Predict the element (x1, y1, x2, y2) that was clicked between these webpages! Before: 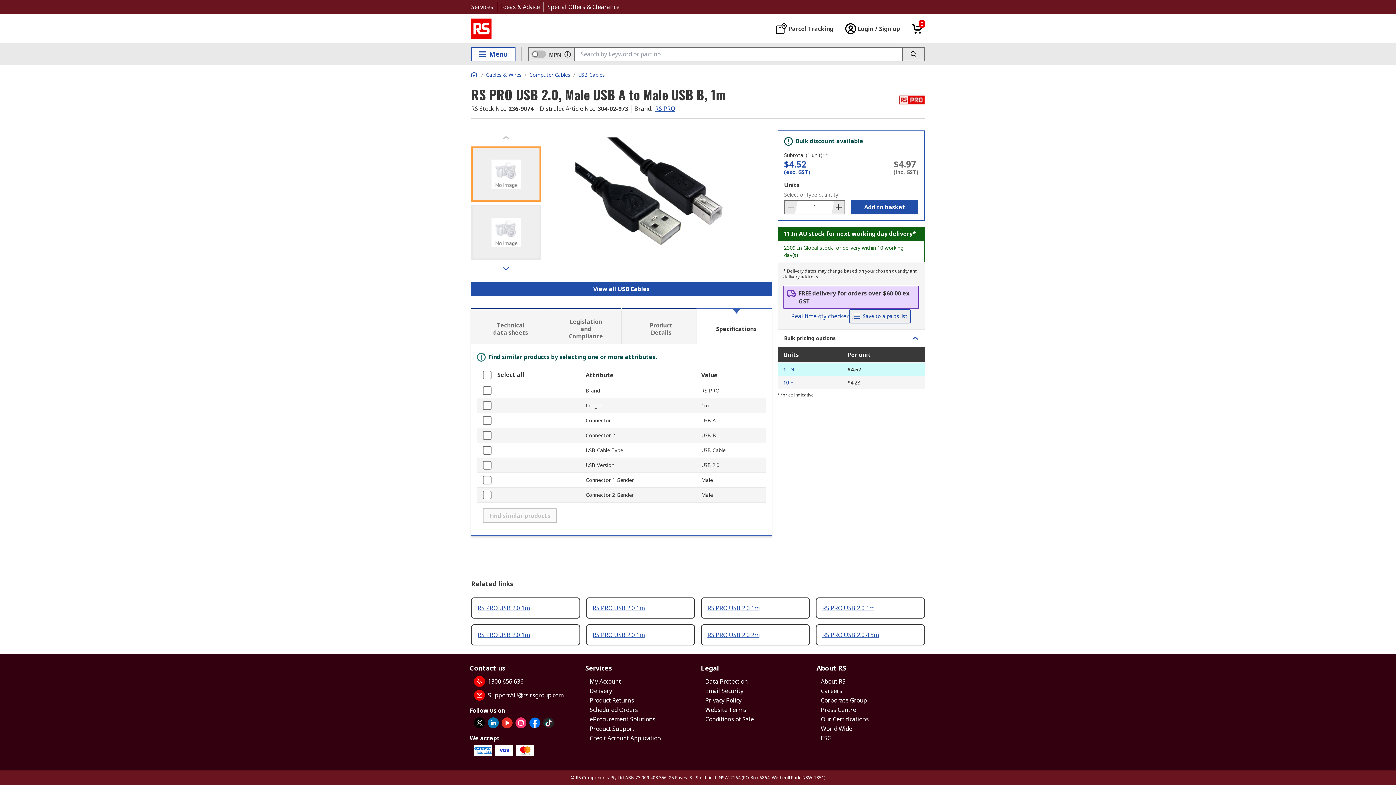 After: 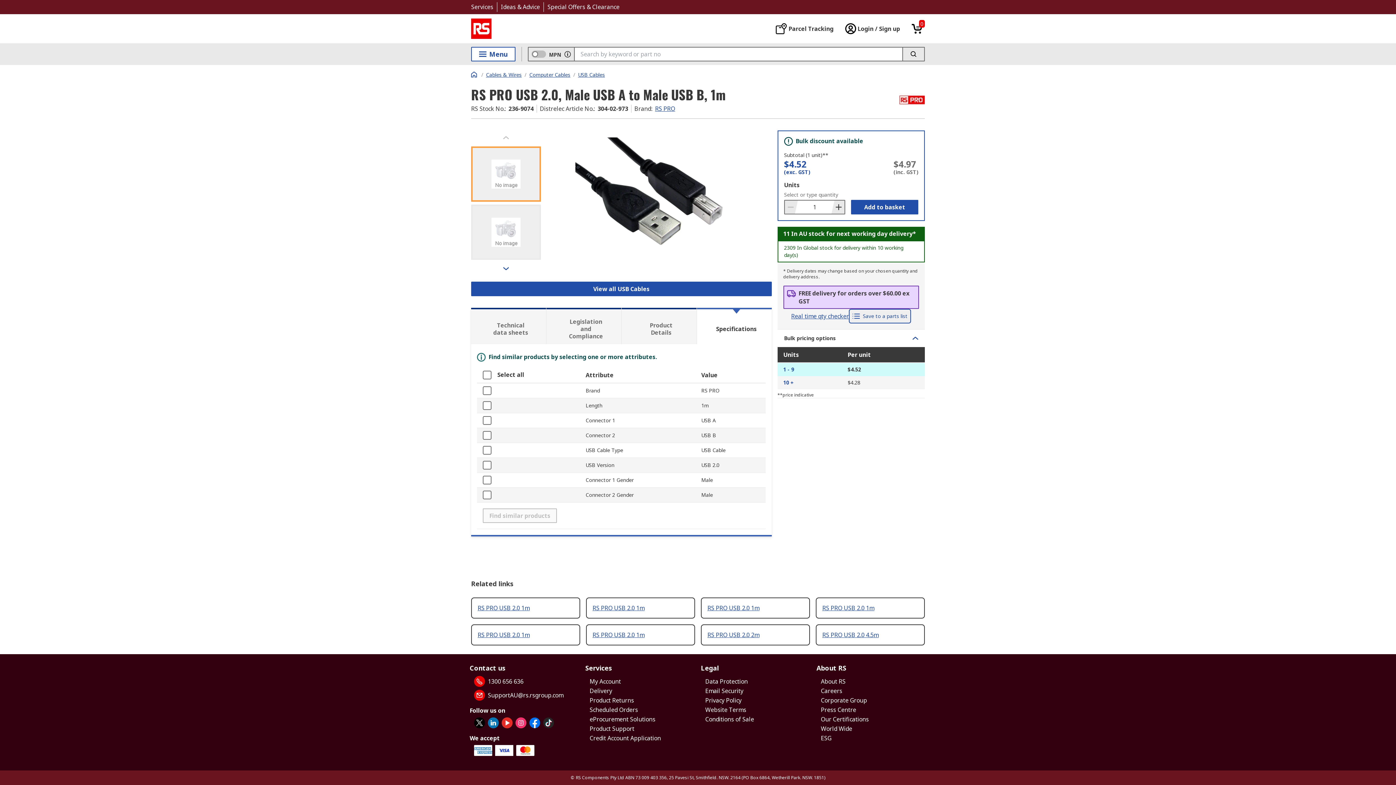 Action: label: RS PRO USB 2.0 1m bbox: (822, 604, 874, 612)